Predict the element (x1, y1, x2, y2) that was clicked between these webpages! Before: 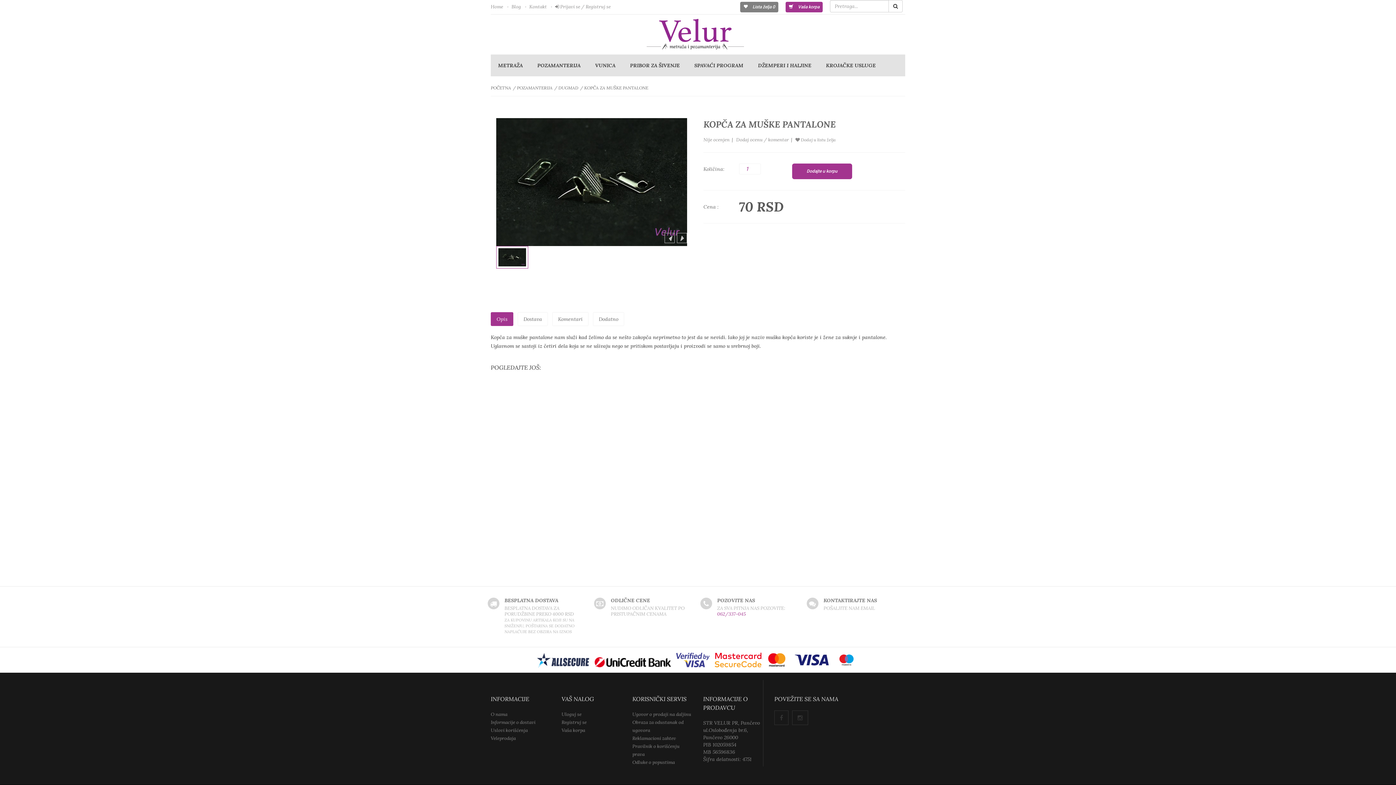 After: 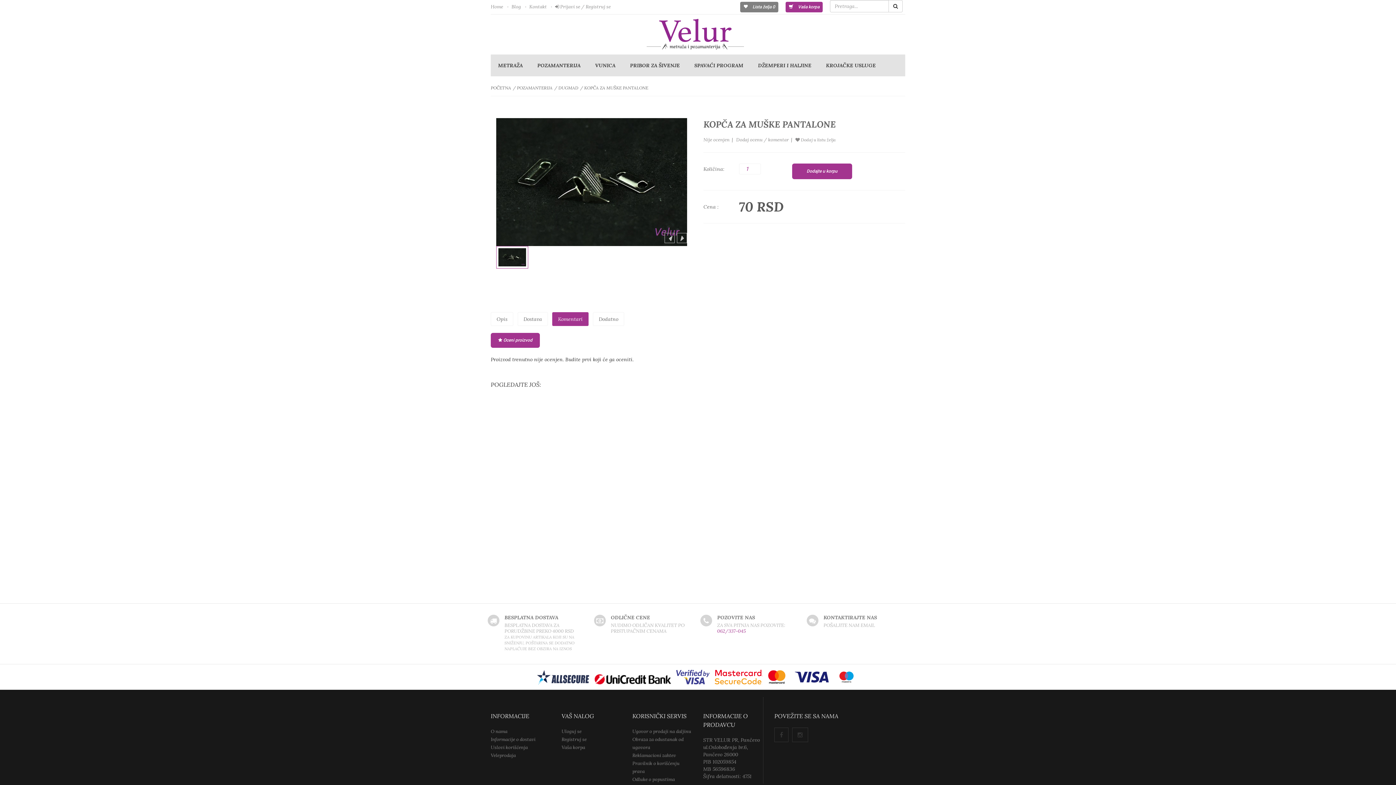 Action: label: Komentari bbox: (552, 312, 588, 326)